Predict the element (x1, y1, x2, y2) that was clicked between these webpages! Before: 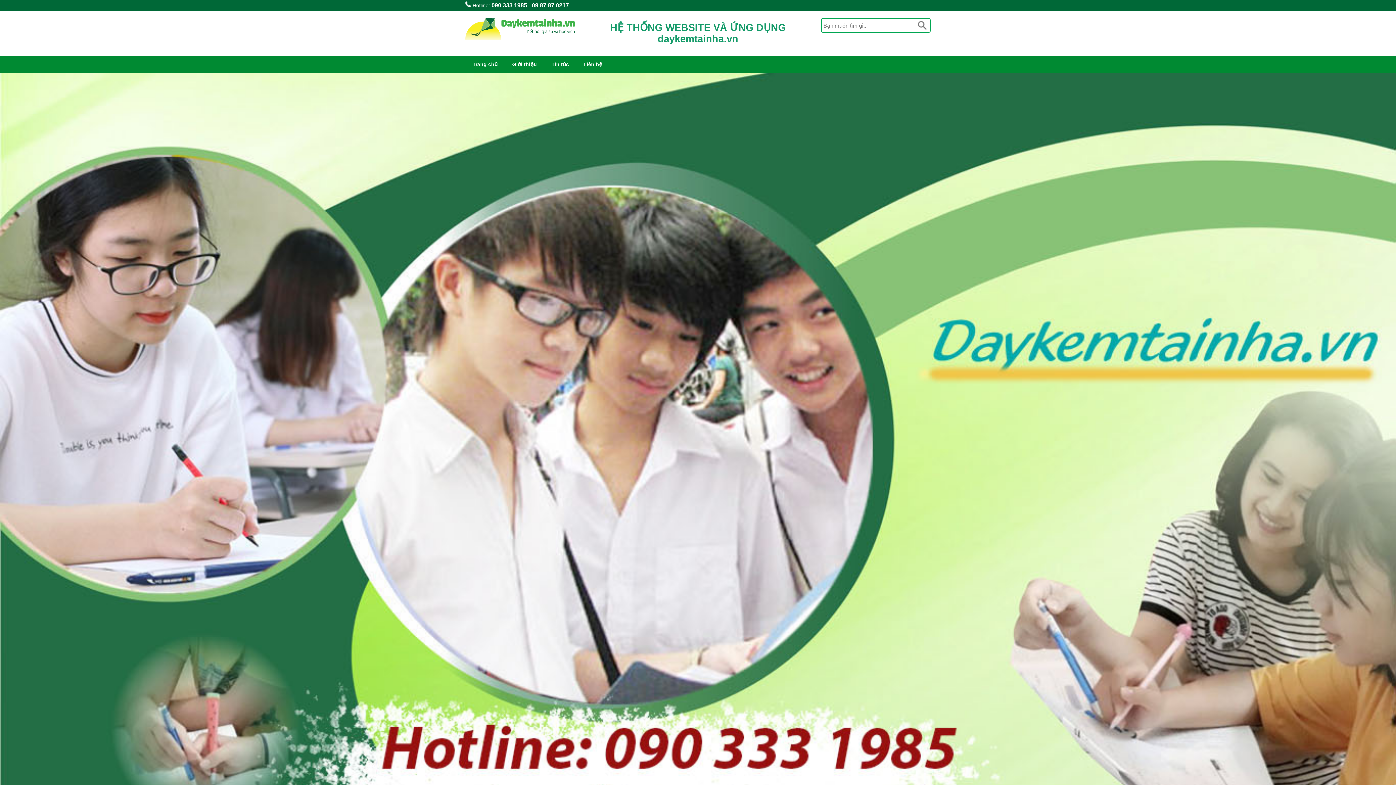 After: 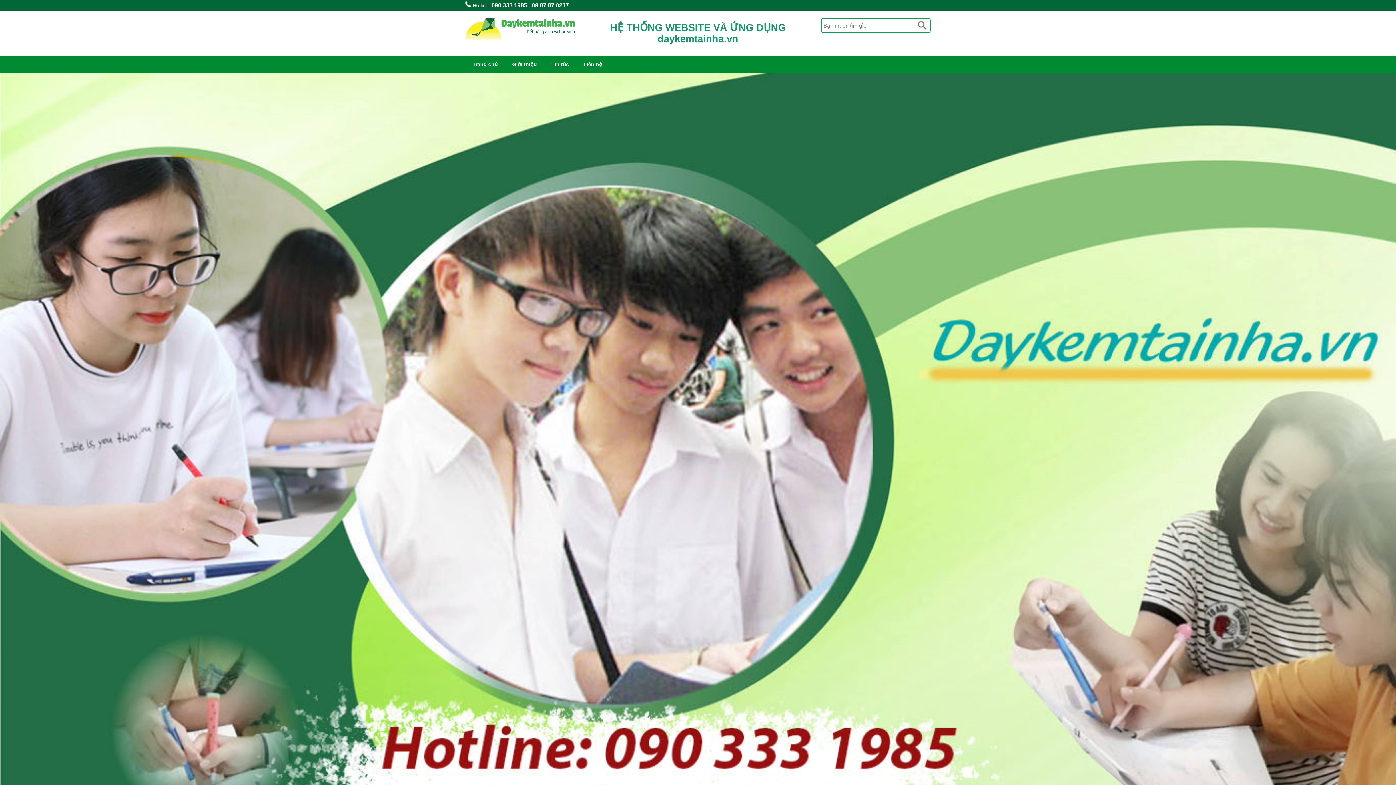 Action: label: Tin tức bbox: (544, 55, 576, 73)